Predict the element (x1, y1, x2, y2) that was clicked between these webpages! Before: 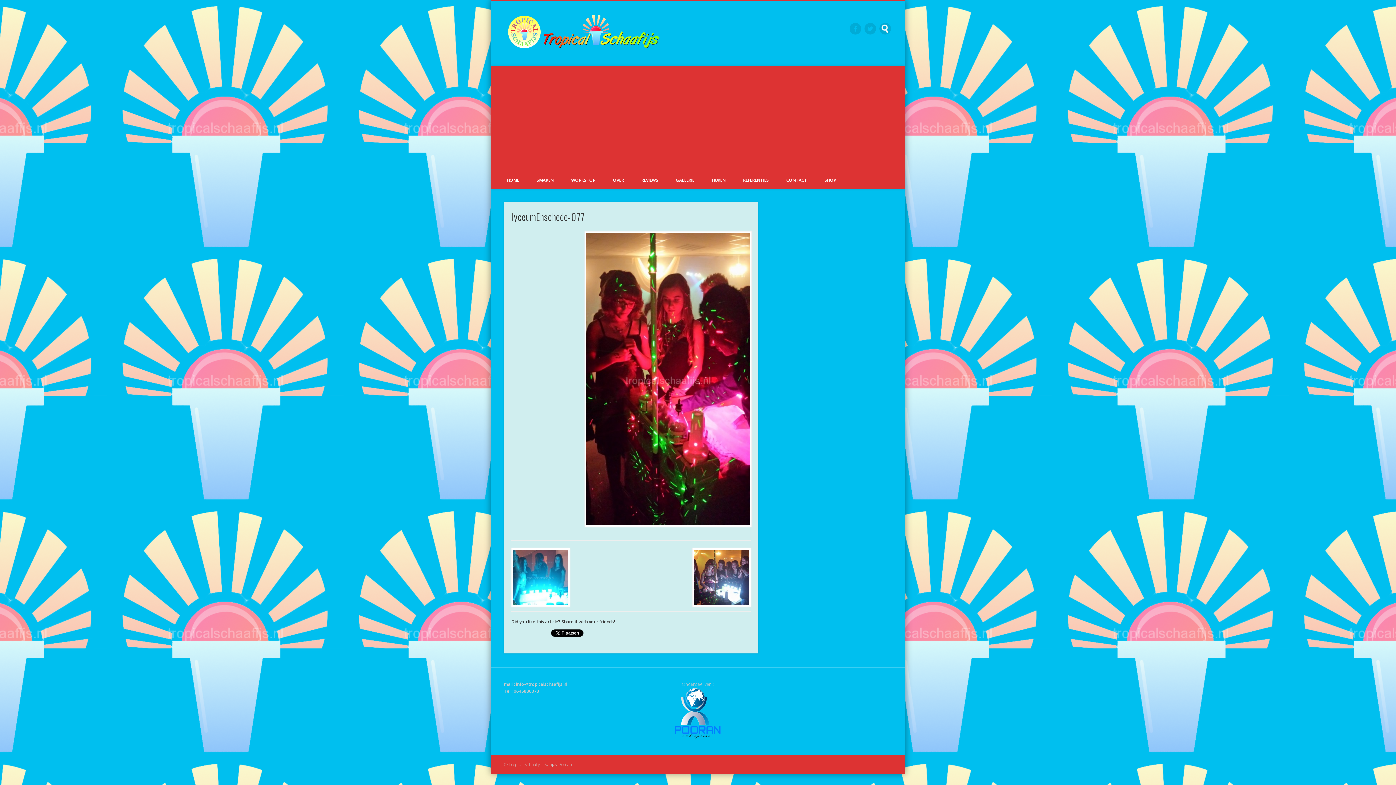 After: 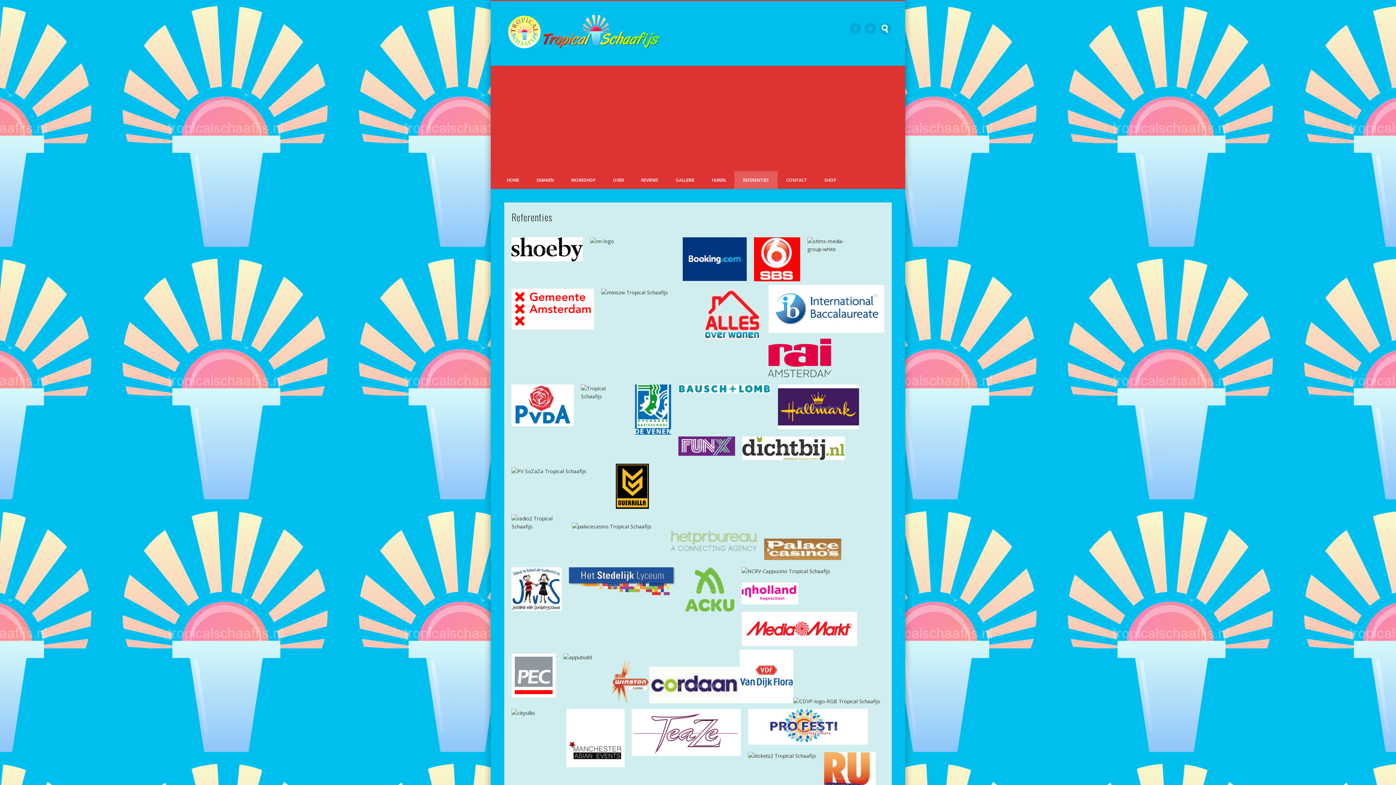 Action: label: REFERENTIES bbox: (734, 171, 777, 189)